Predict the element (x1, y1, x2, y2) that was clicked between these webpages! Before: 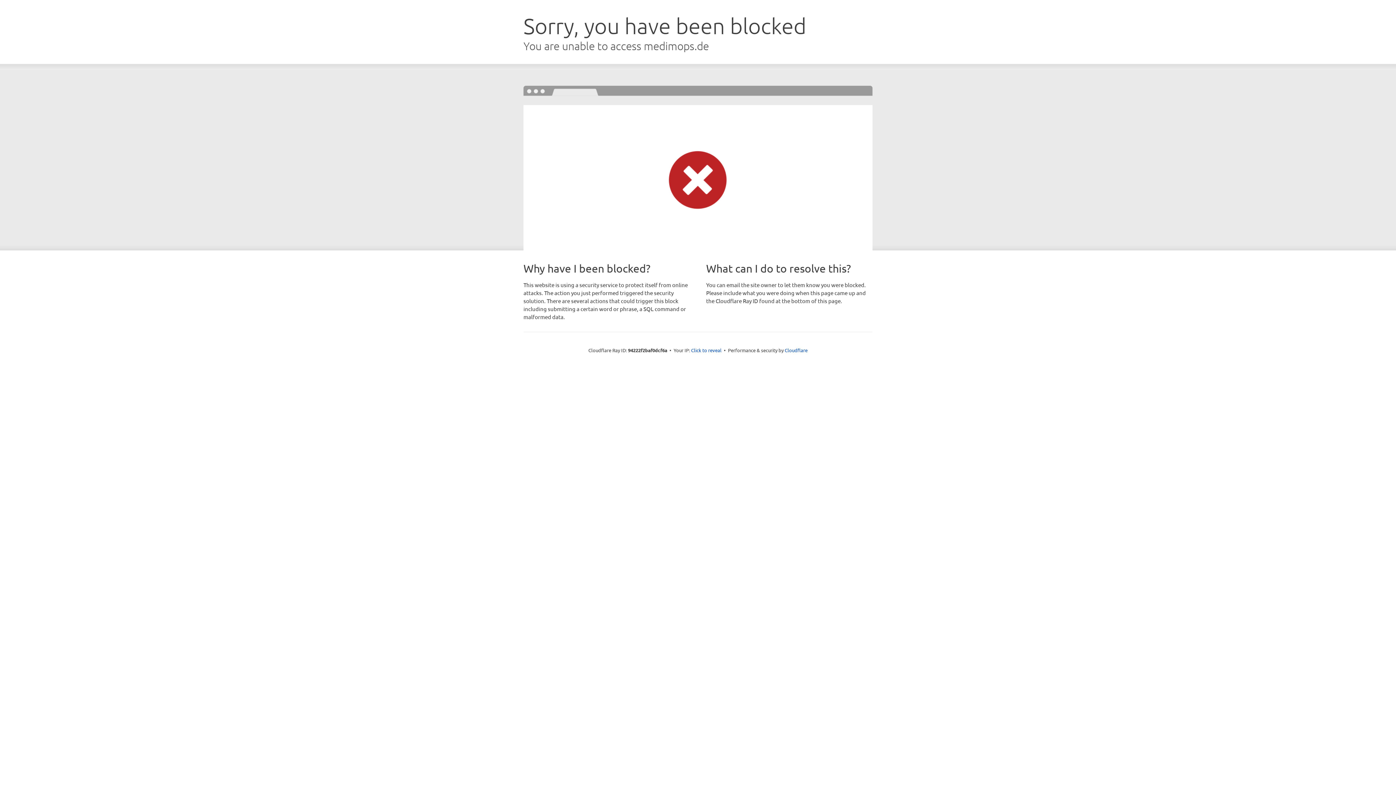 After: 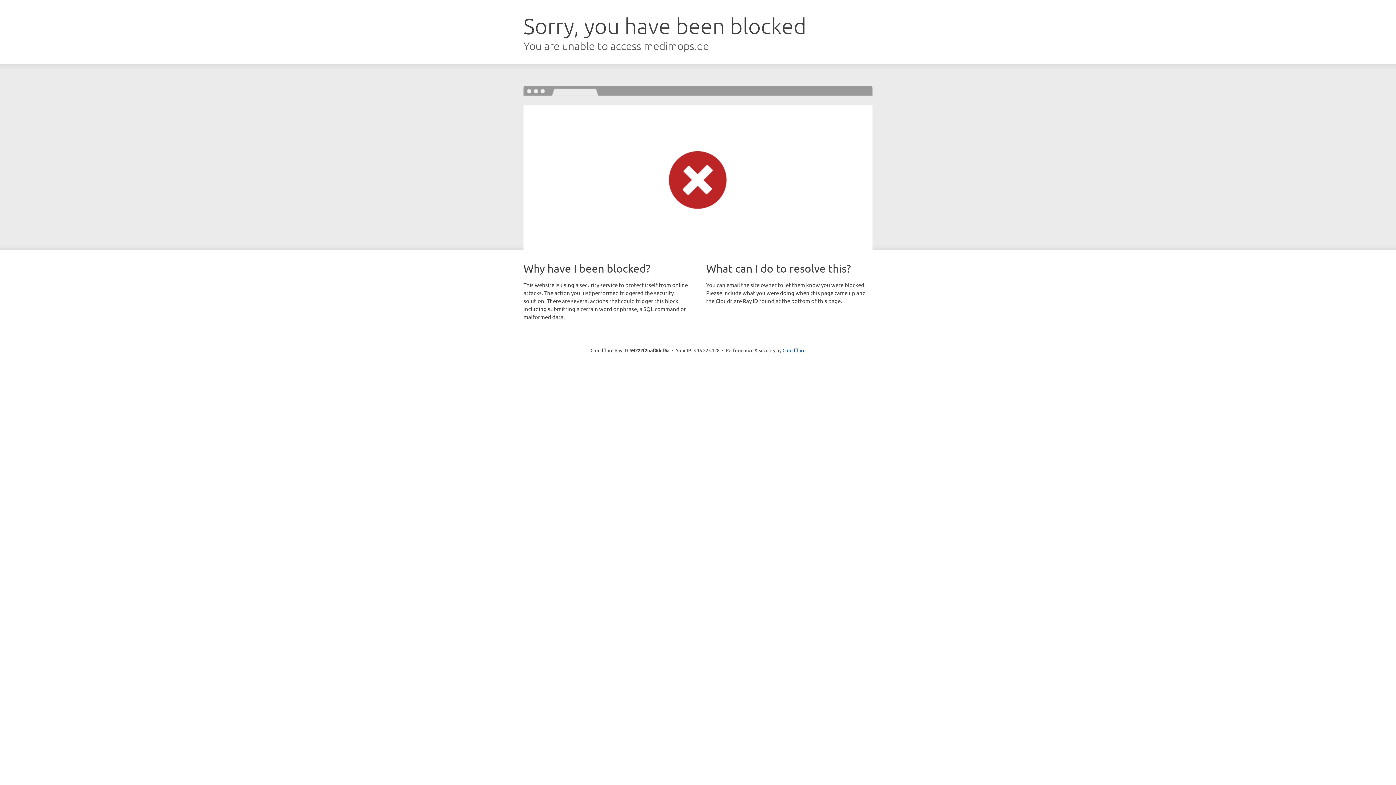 Action: label: Click to reveal bbox: (691, 346, 721, 353)